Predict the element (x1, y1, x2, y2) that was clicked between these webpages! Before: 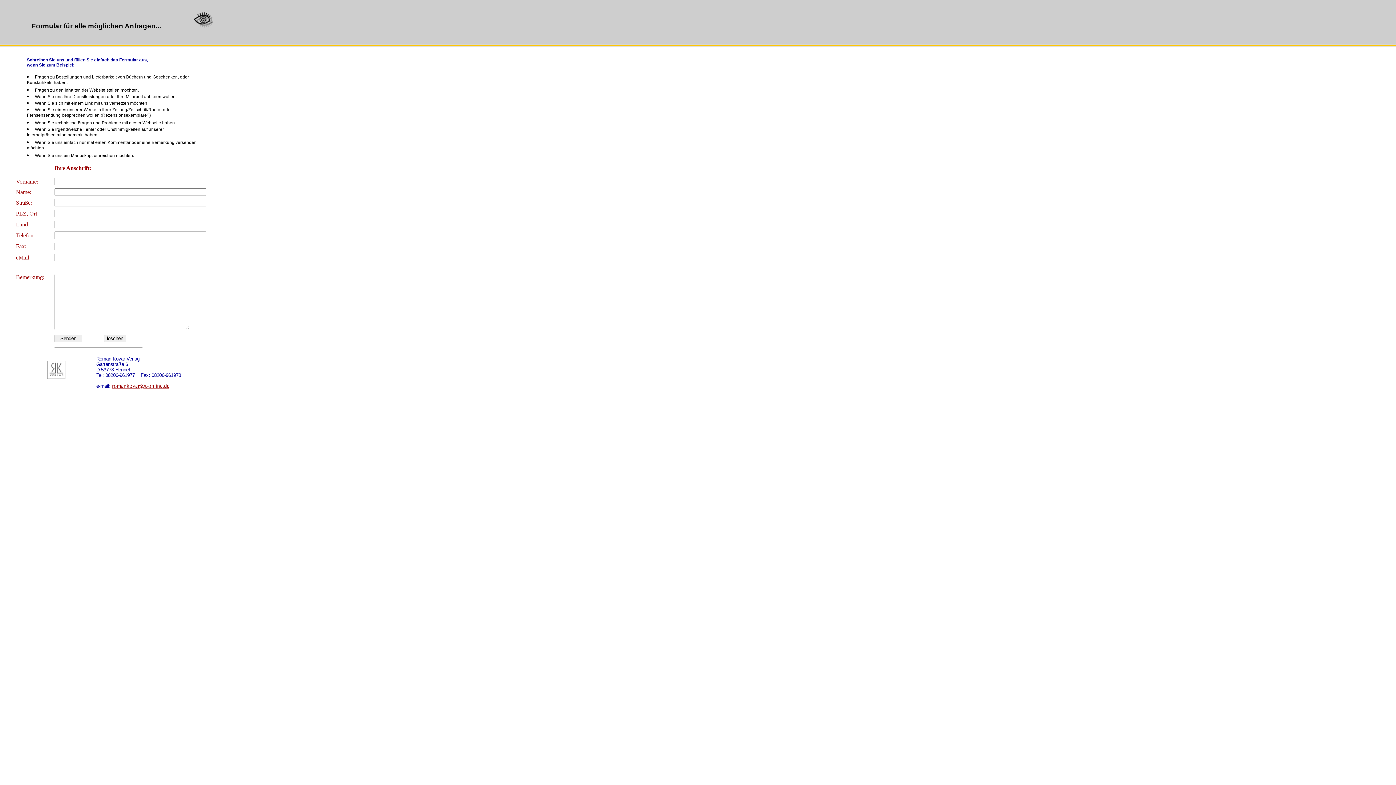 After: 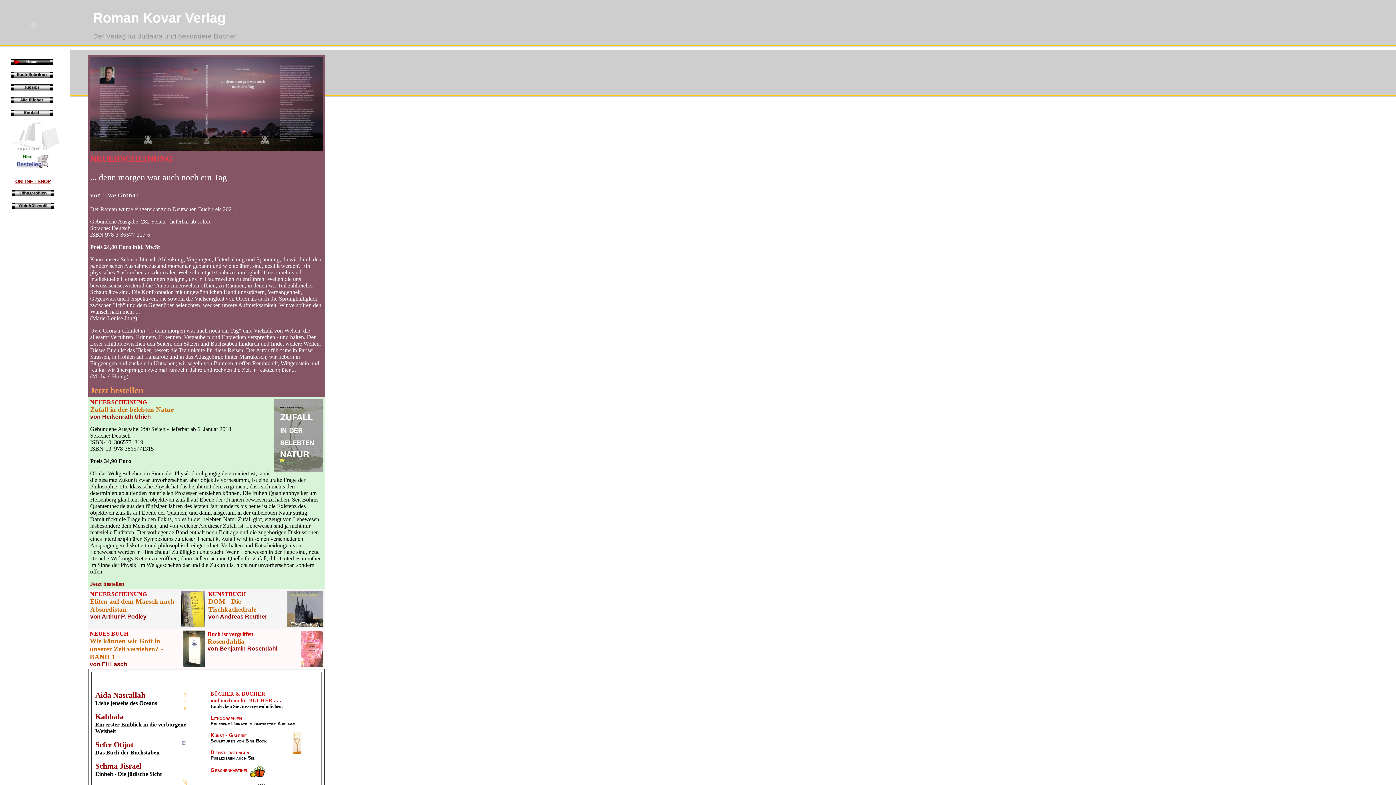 Action: bbox: (47, 374, 65, 380)